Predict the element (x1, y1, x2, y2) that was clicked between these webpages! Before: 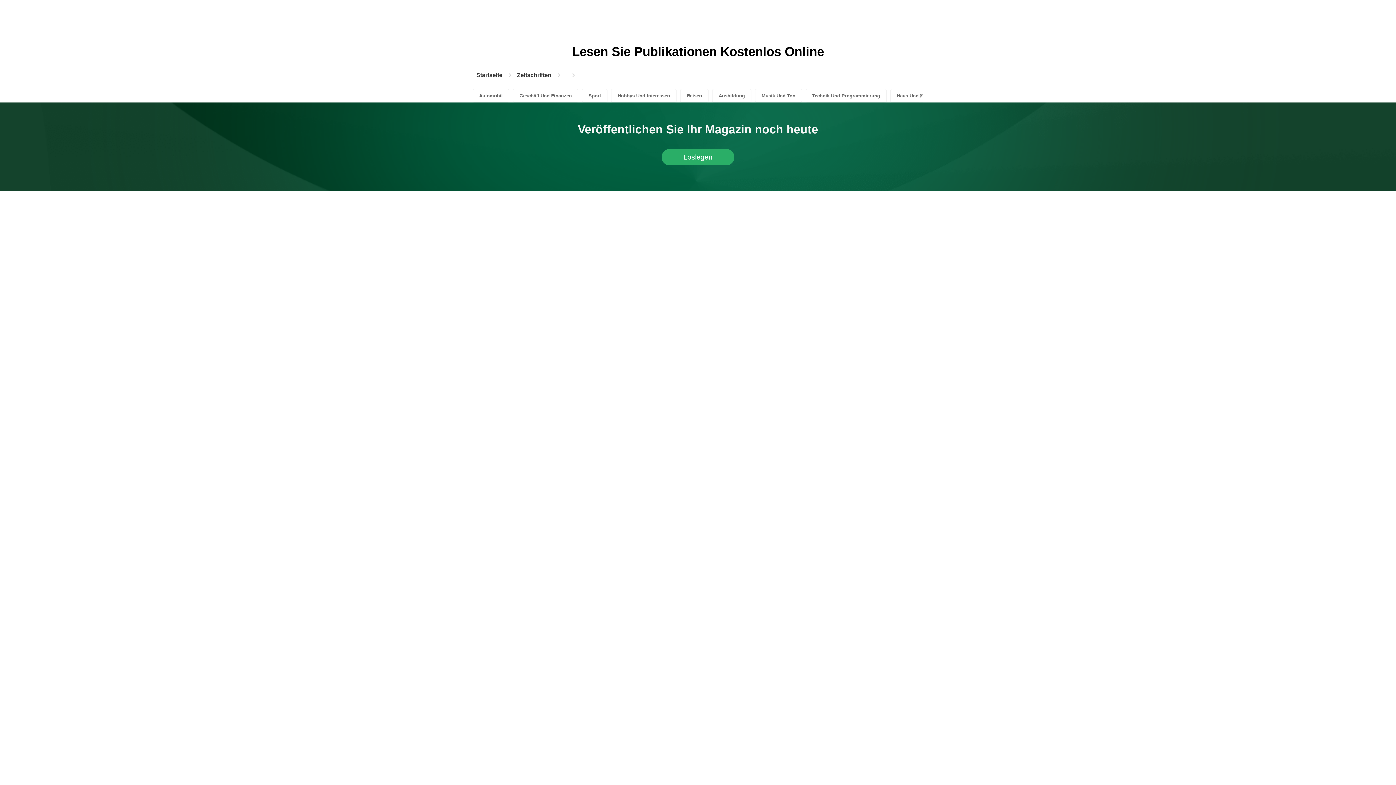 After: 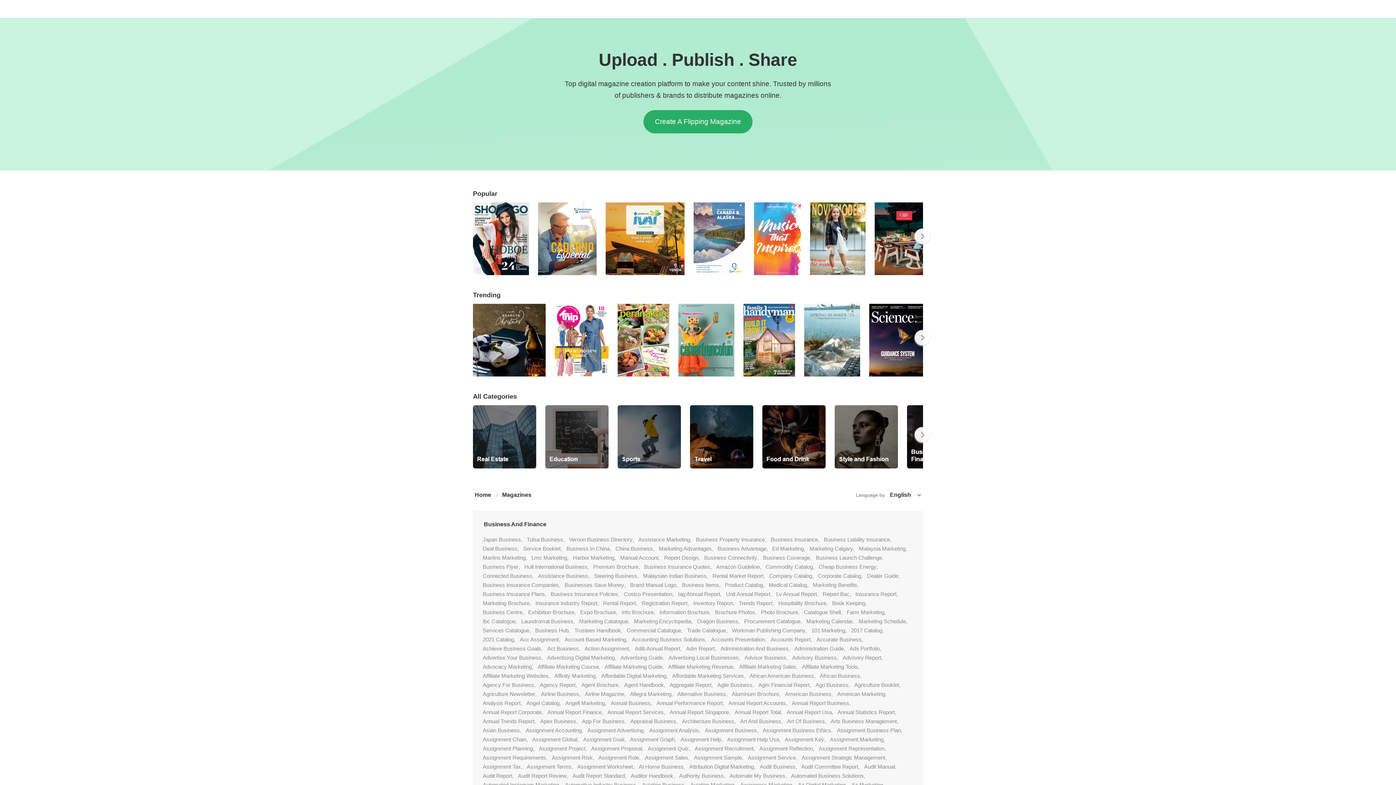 Action: bbox: (515, 70, 553, 80) label: Zeitschriften